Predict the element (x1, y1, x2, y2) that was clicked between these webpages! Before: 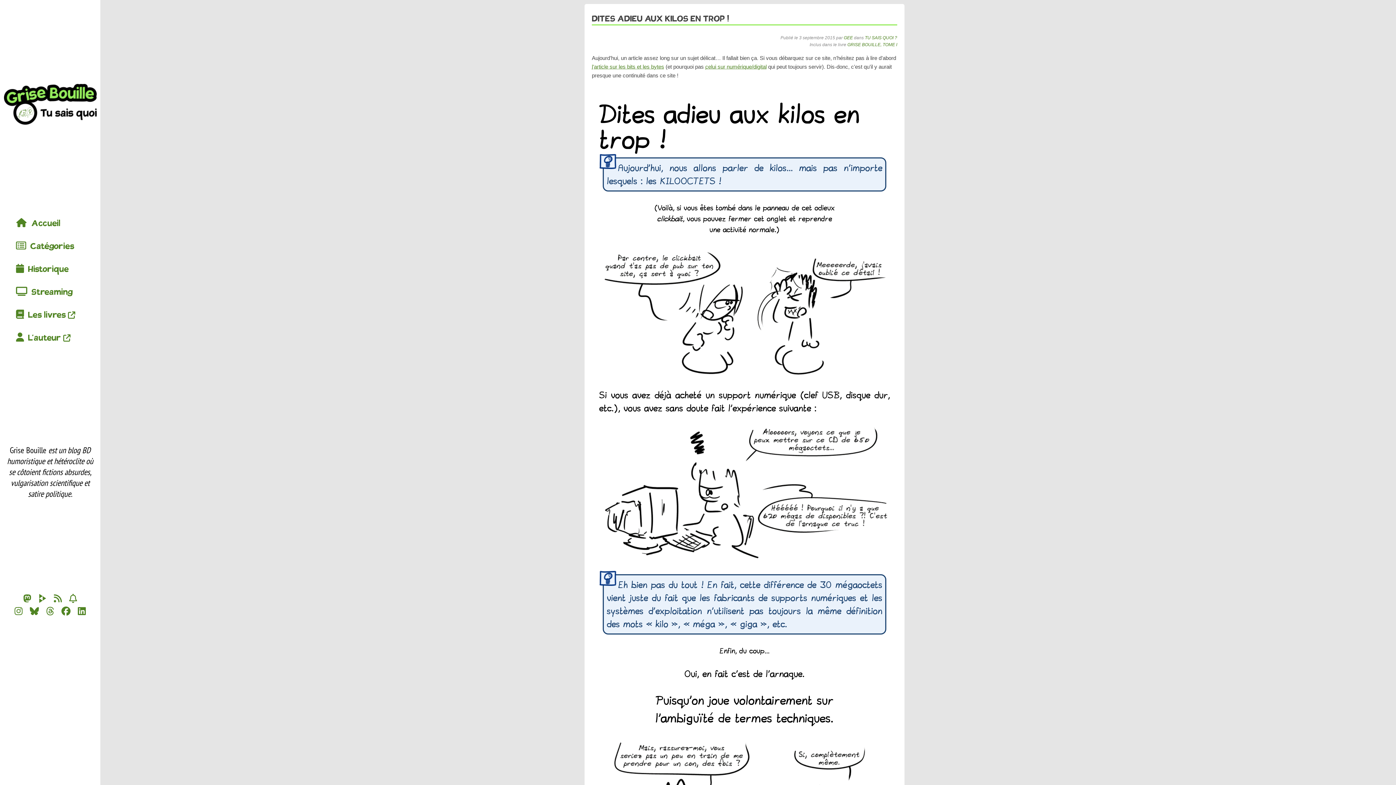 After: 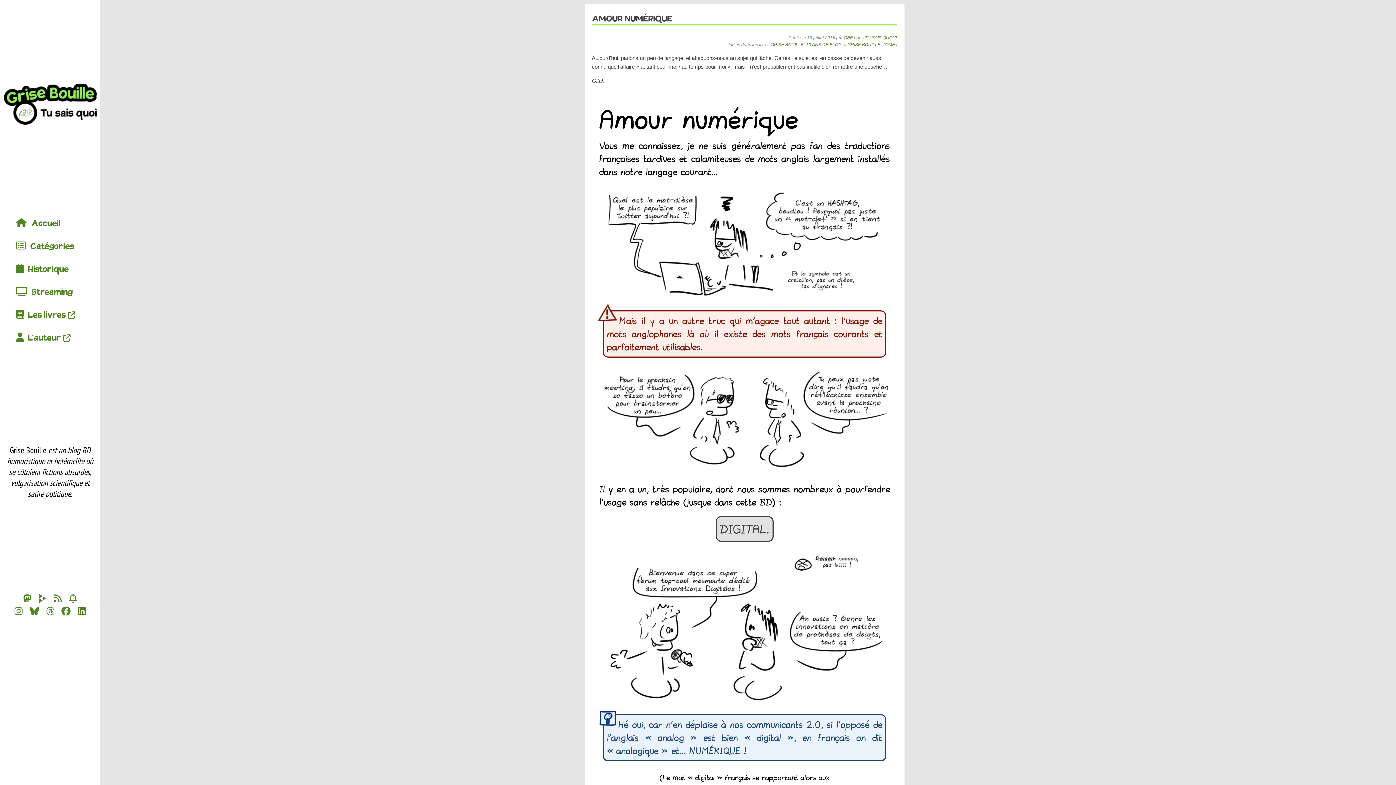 Action: label: celui sur numérique/digital bbox: (705, 63, 766, 69)